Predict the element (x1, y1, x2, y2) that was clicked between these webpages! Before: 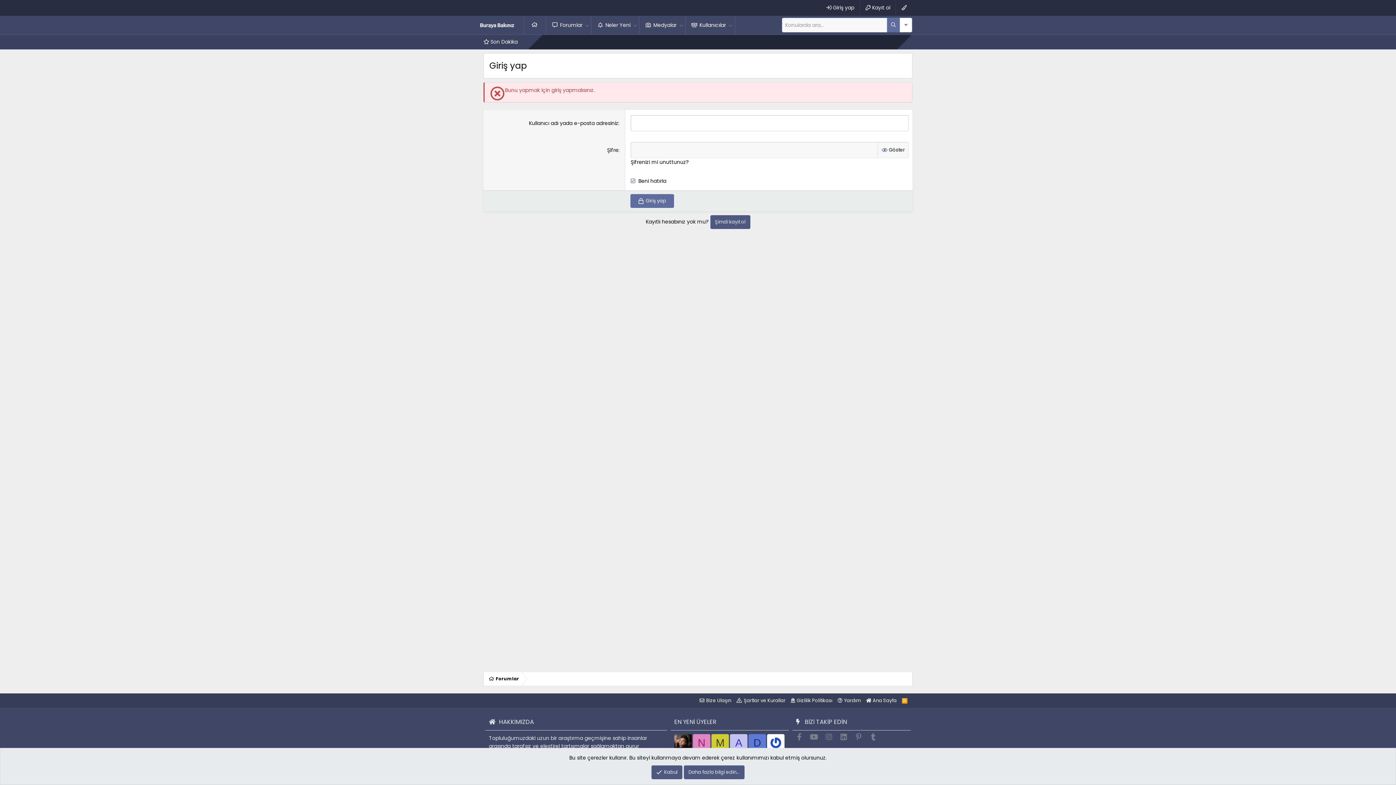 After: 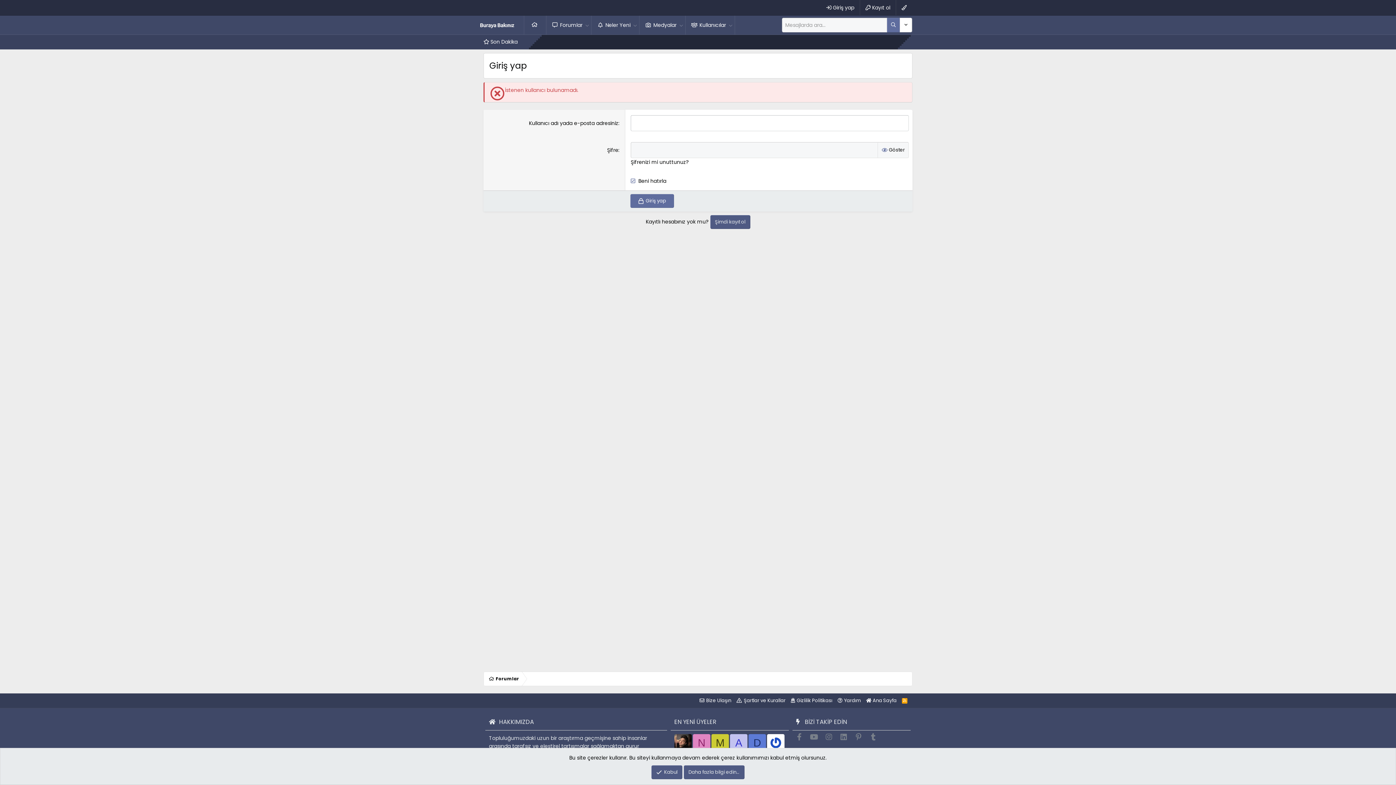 Action: bbox: (630, 194, 674, 208) label: Giriş yap